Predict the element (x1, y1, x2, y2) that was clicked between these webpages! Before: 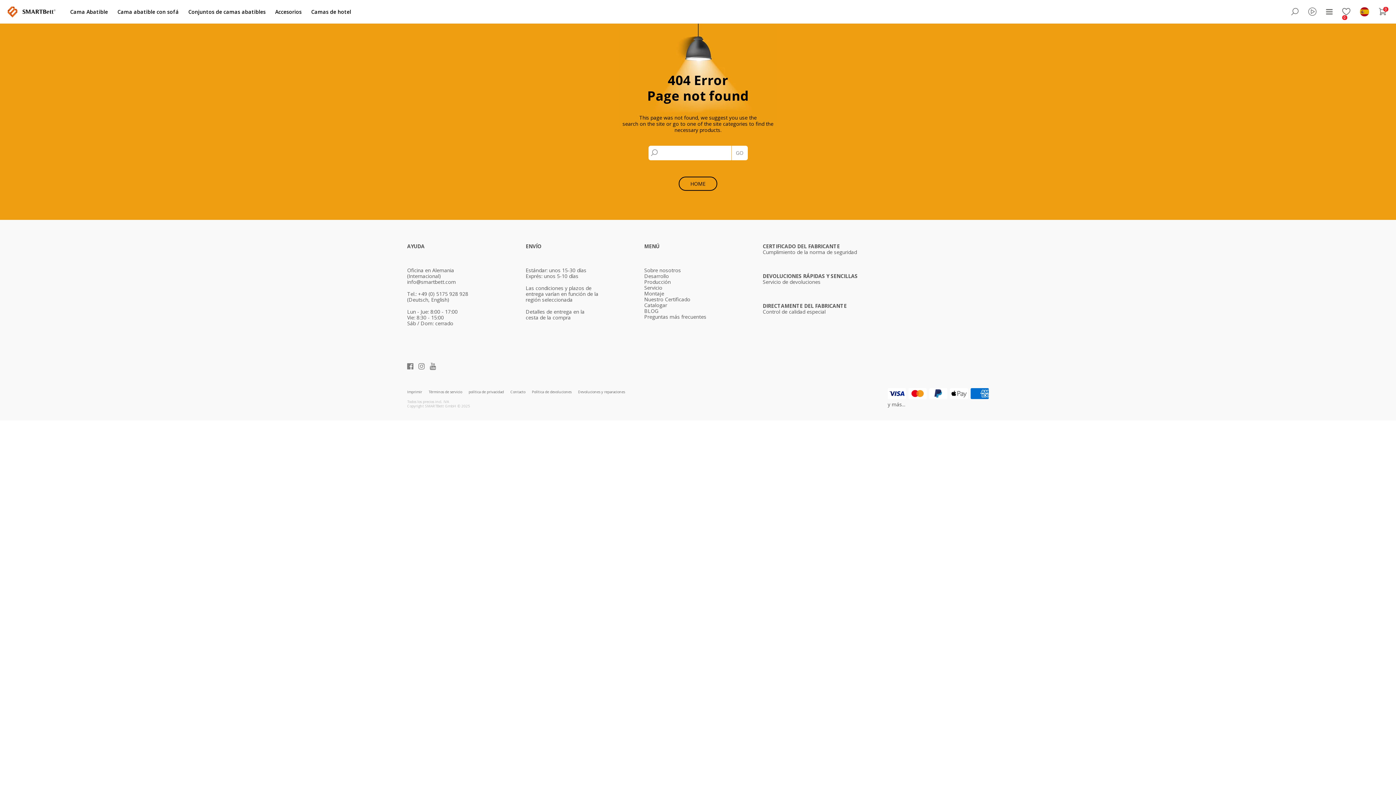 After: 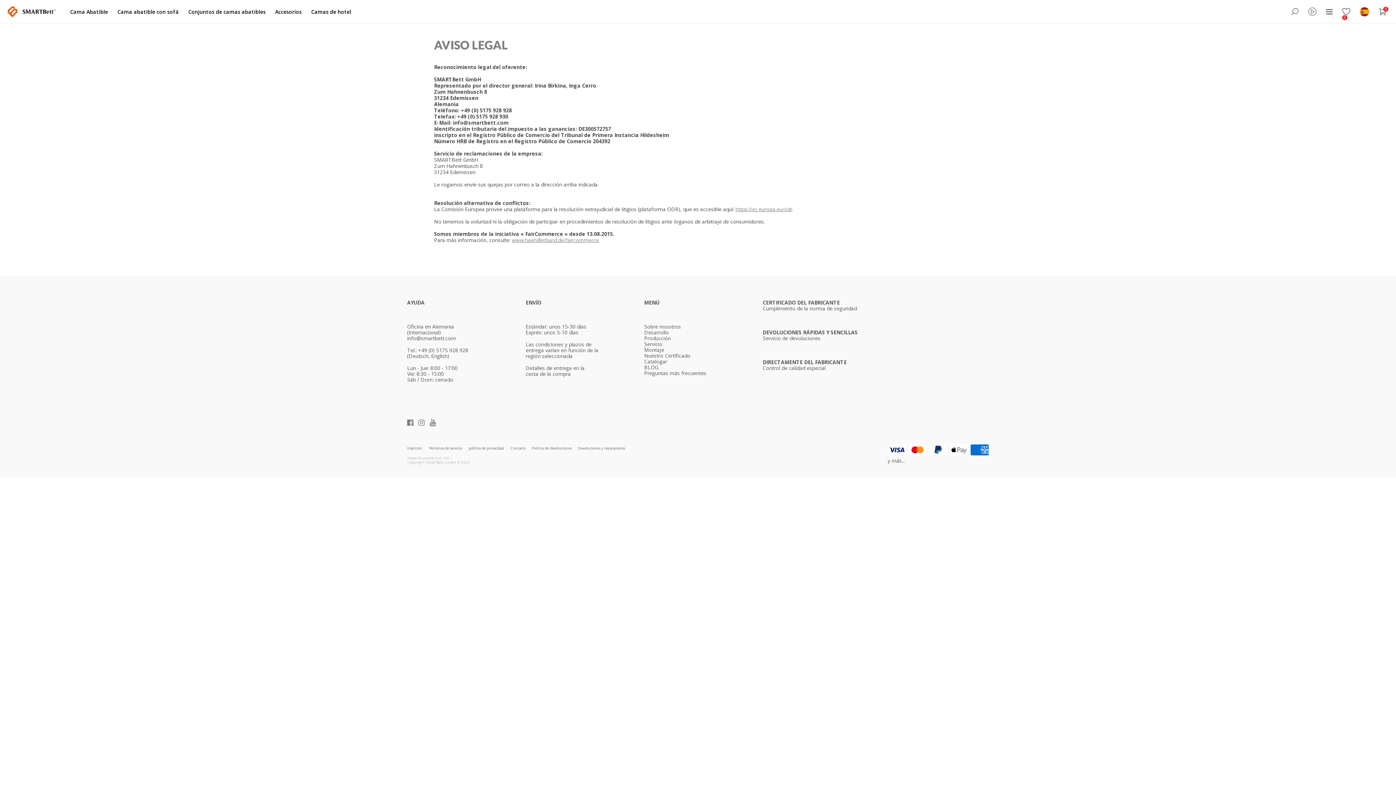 Action: bbox: (407, 389, 423, 394) label: Imprimir 